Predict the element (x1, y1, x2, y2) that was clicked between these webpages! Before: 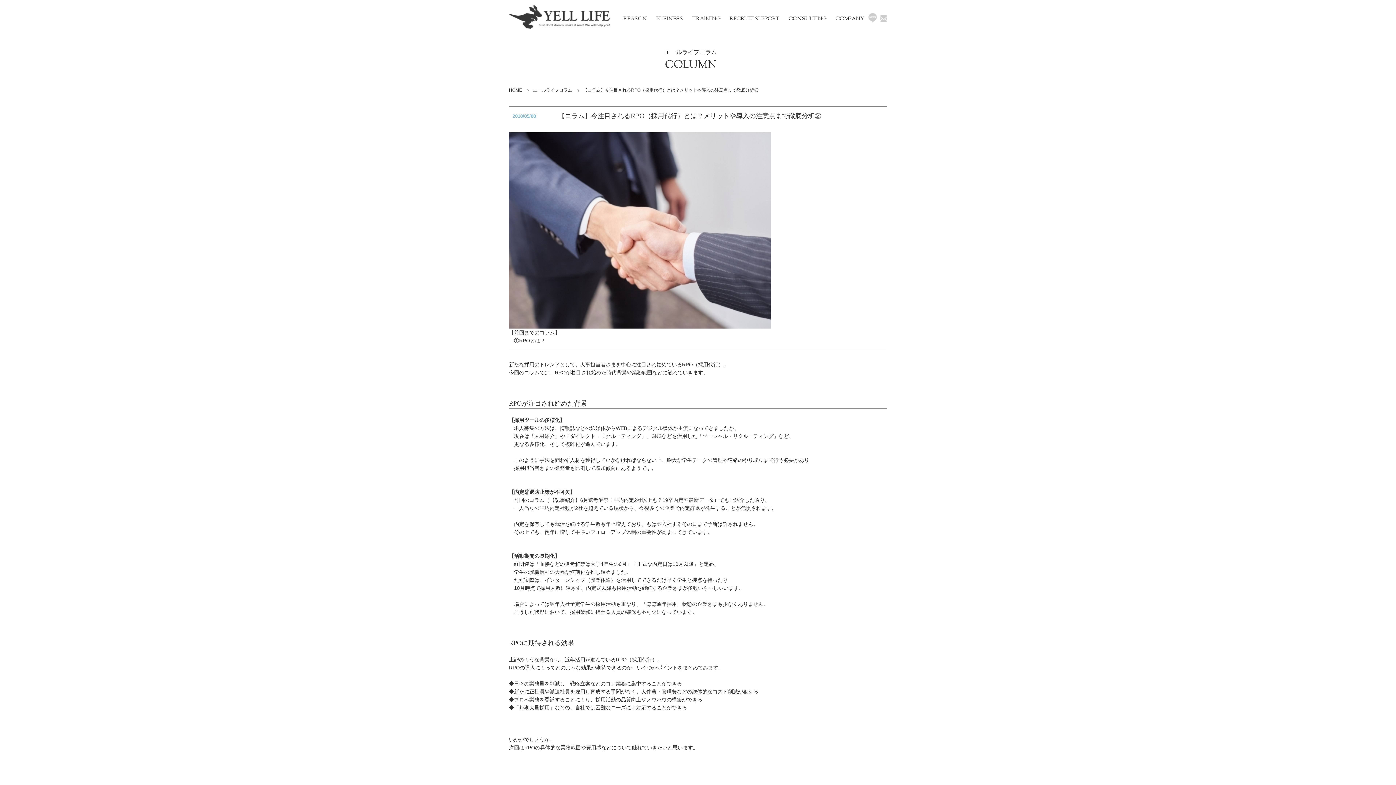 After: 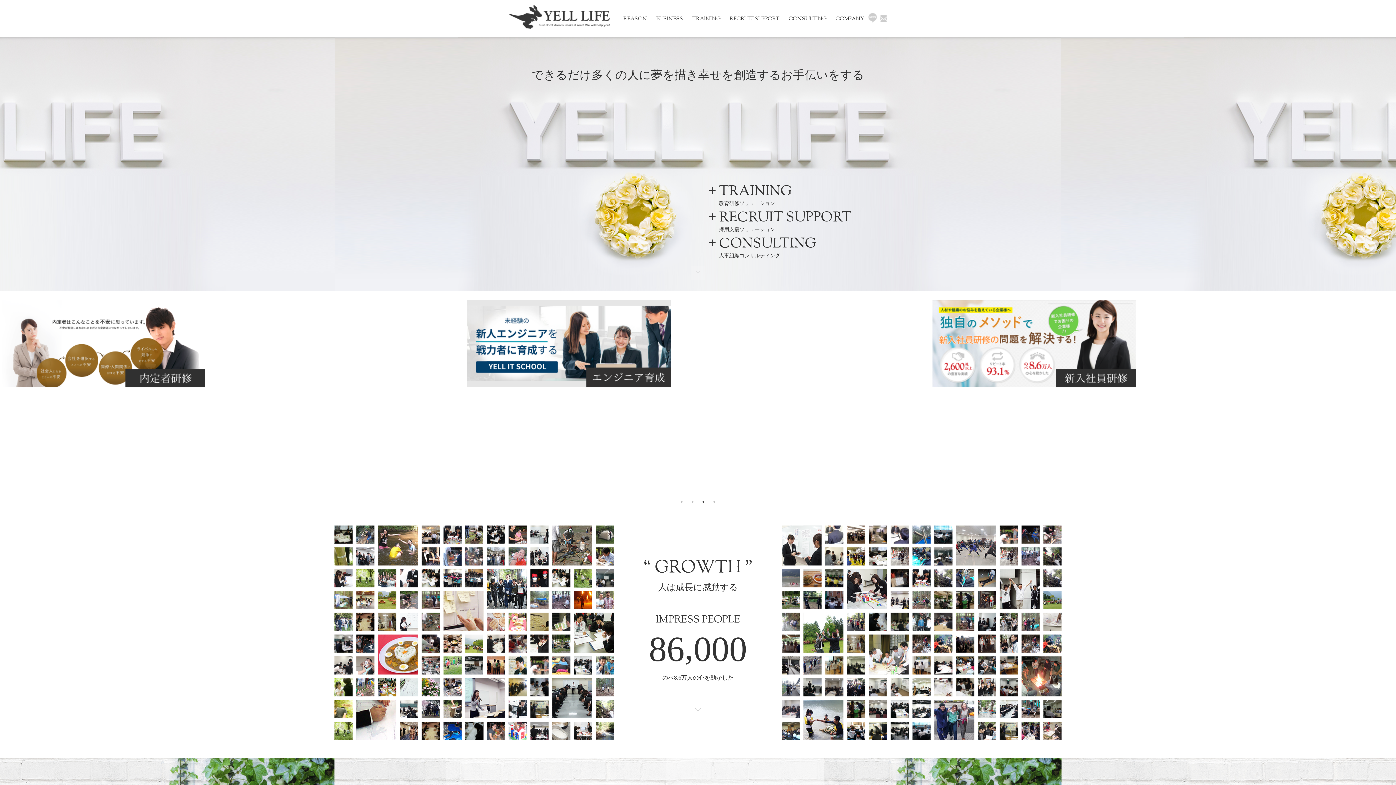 Action: bbox: (509, 87, 522, 92) label: HOME